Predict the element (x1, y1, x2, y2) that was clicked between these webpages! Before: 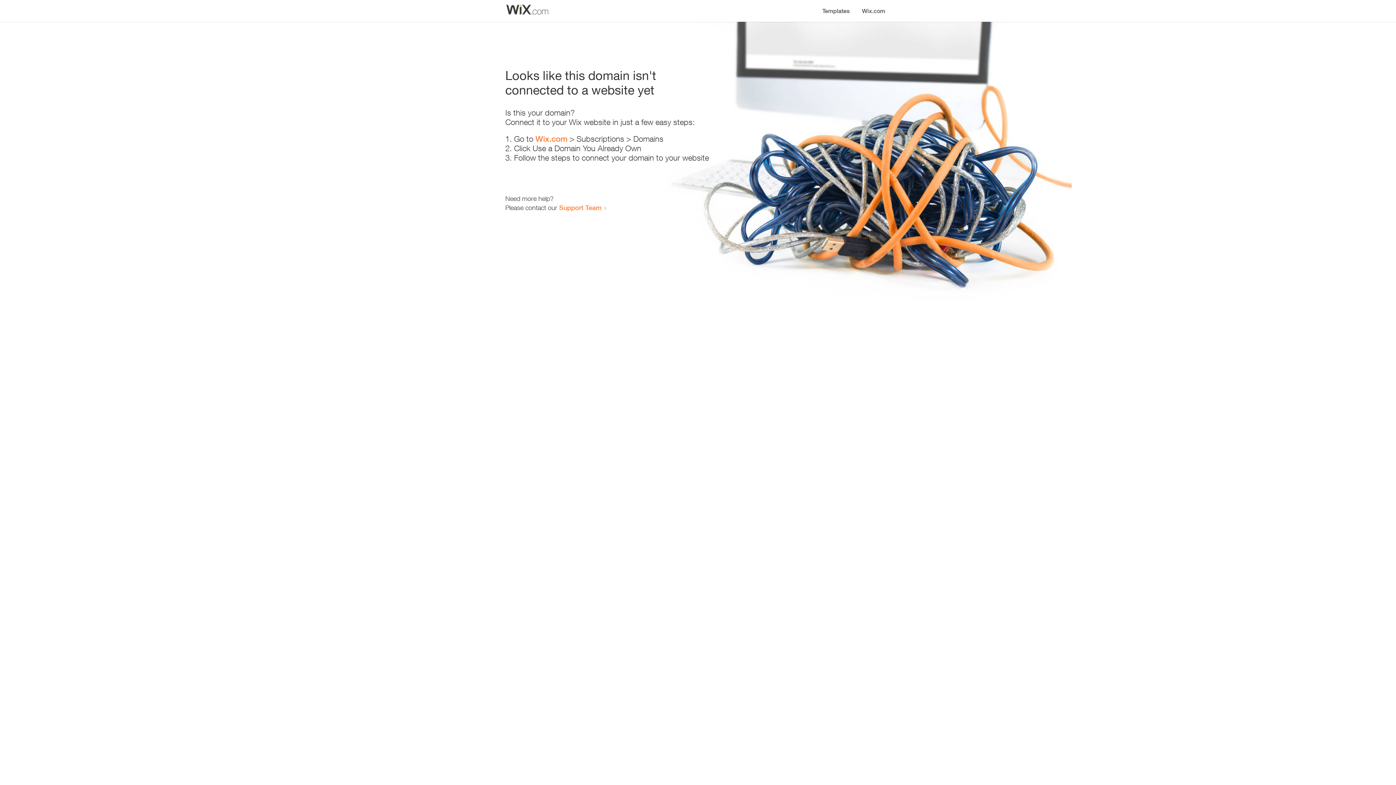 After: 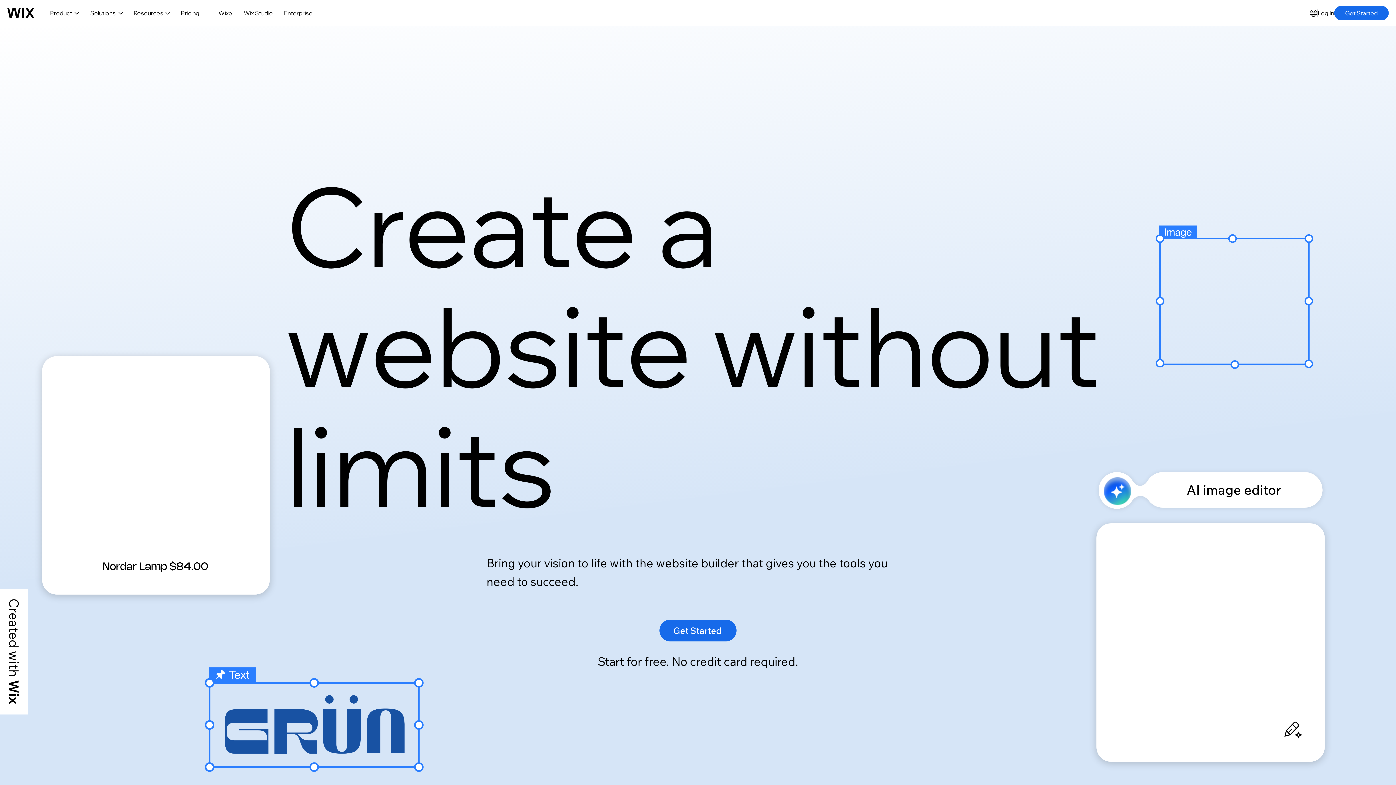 Action: label: Wix.com bbox: (856, 0, 890, 14)